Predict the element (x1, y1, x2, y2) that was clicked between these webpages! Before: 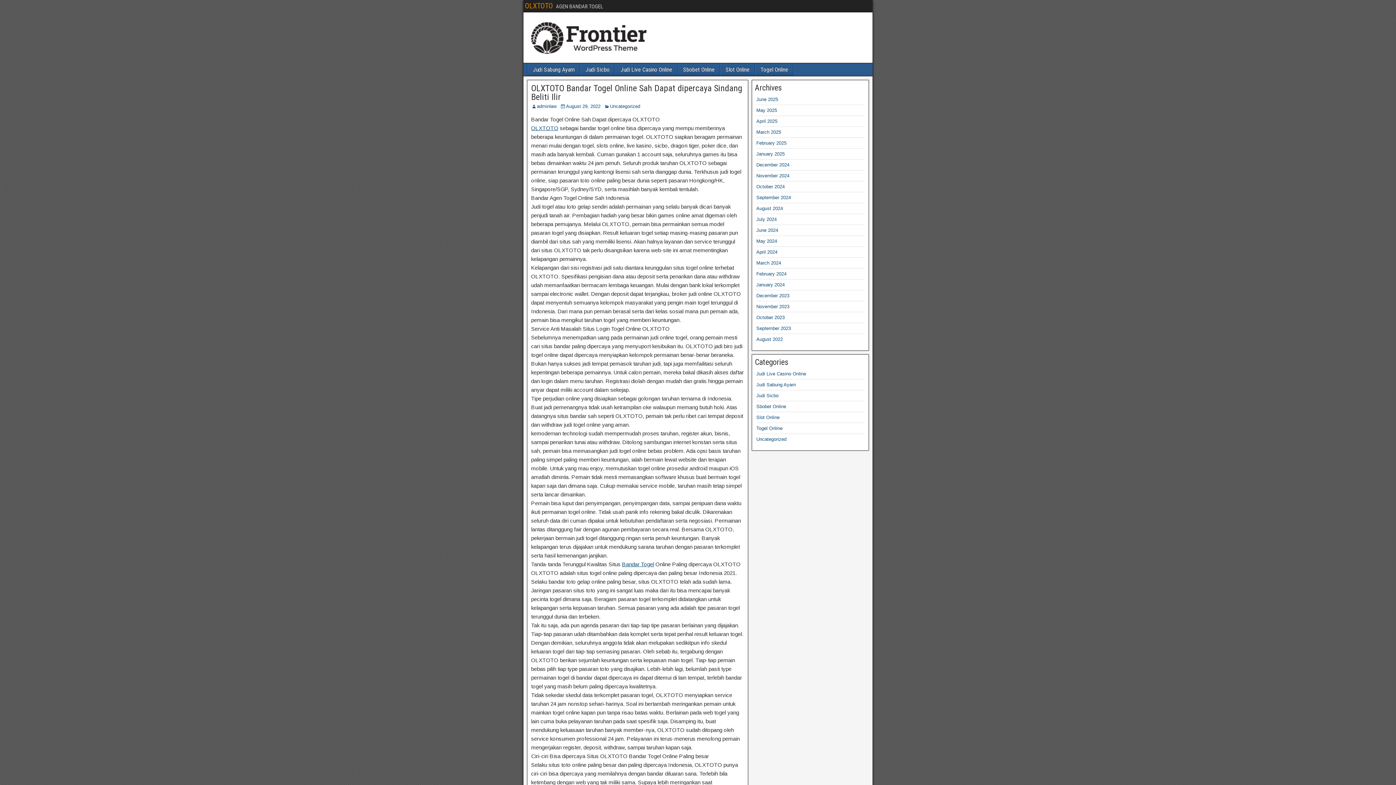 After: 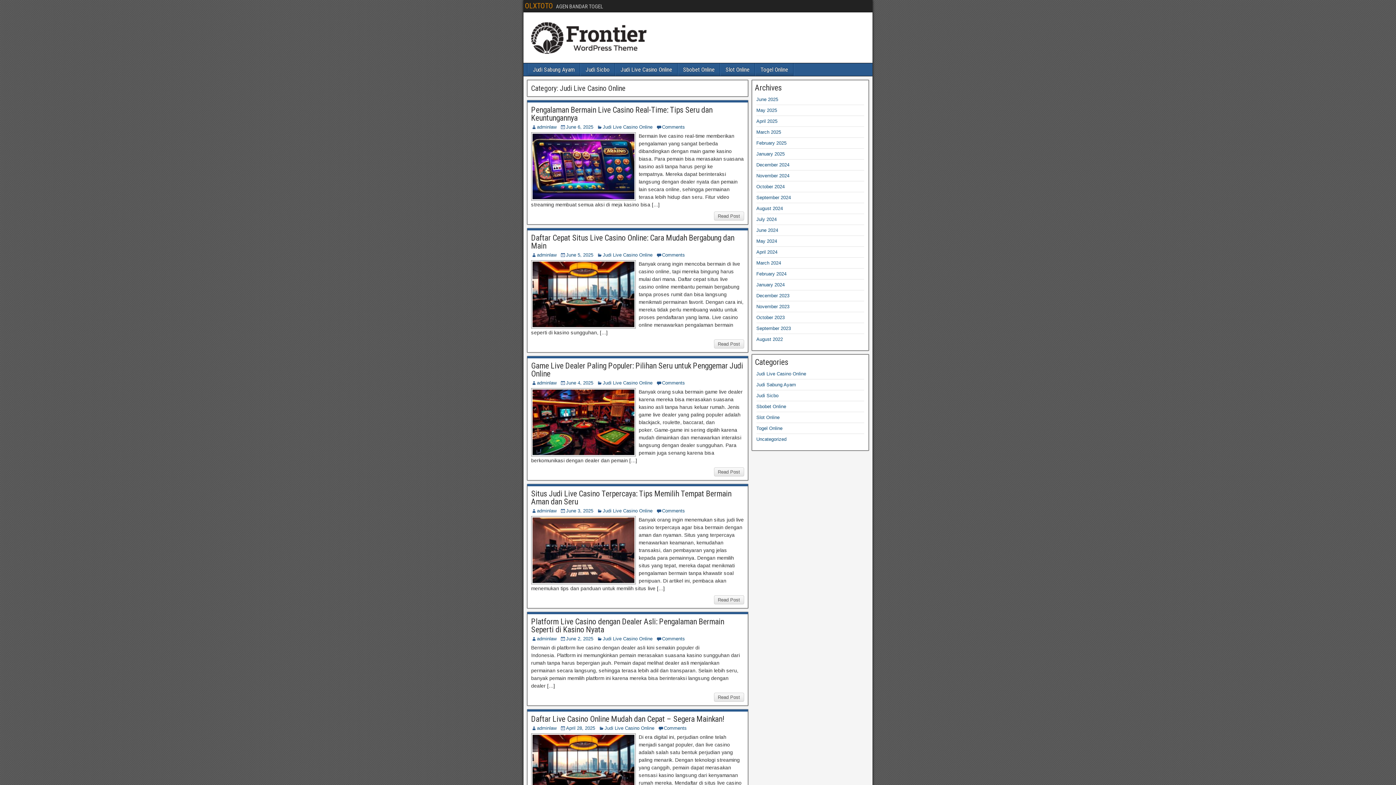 Action: label: Judi Live Casino Online bbox: (615, 63, 677, 76)